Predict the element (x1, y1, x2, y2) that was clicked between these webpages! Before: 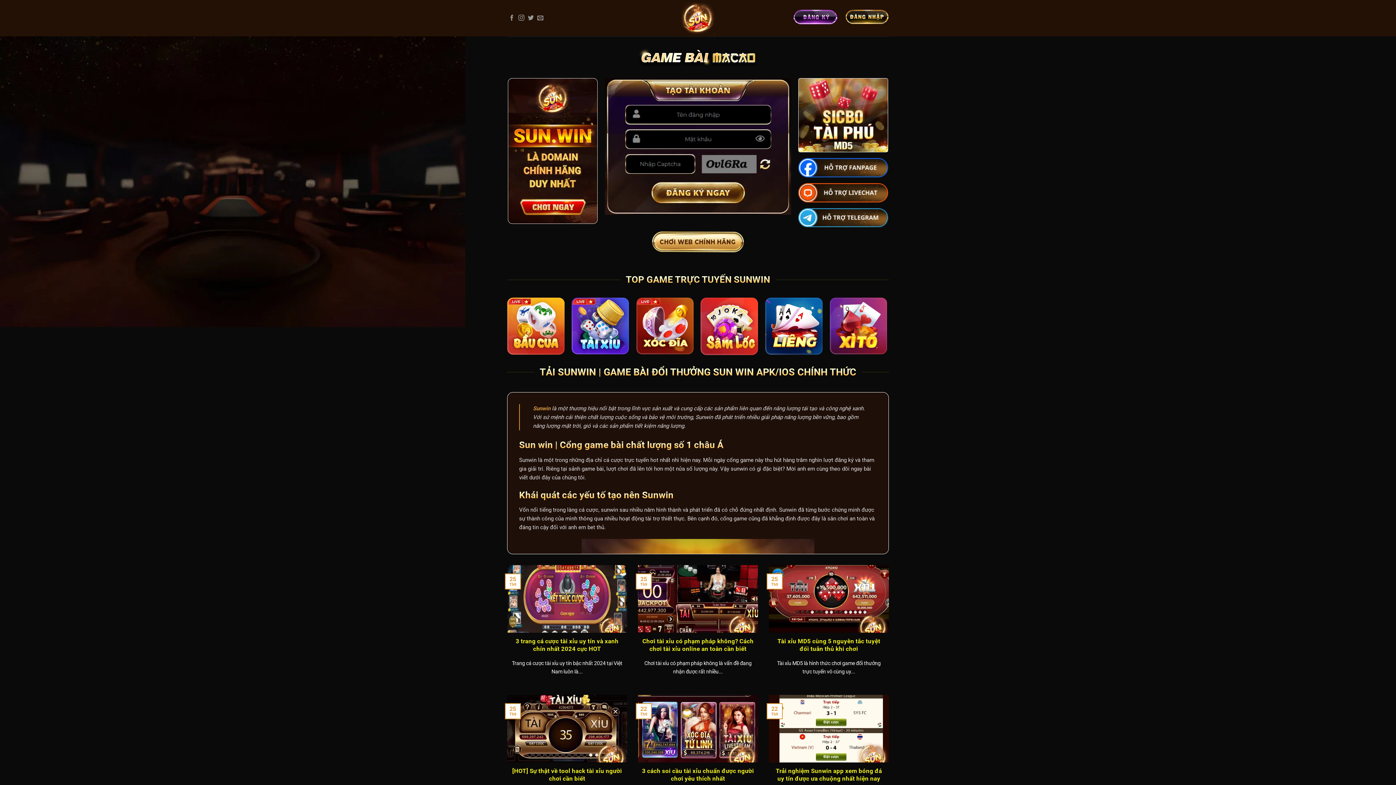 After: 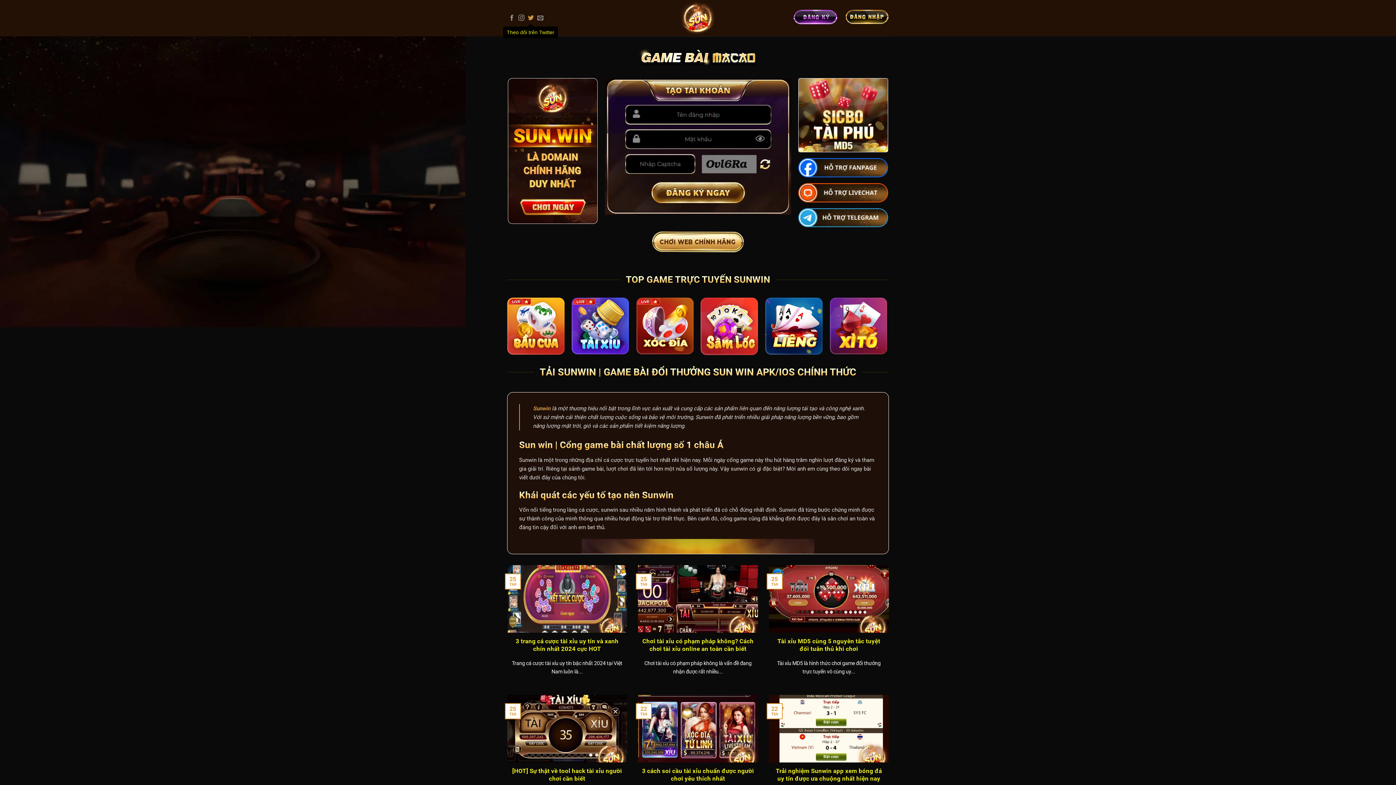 Action: bbox: (528, 14, 533, 21) label: Theo dõi trên Twitter